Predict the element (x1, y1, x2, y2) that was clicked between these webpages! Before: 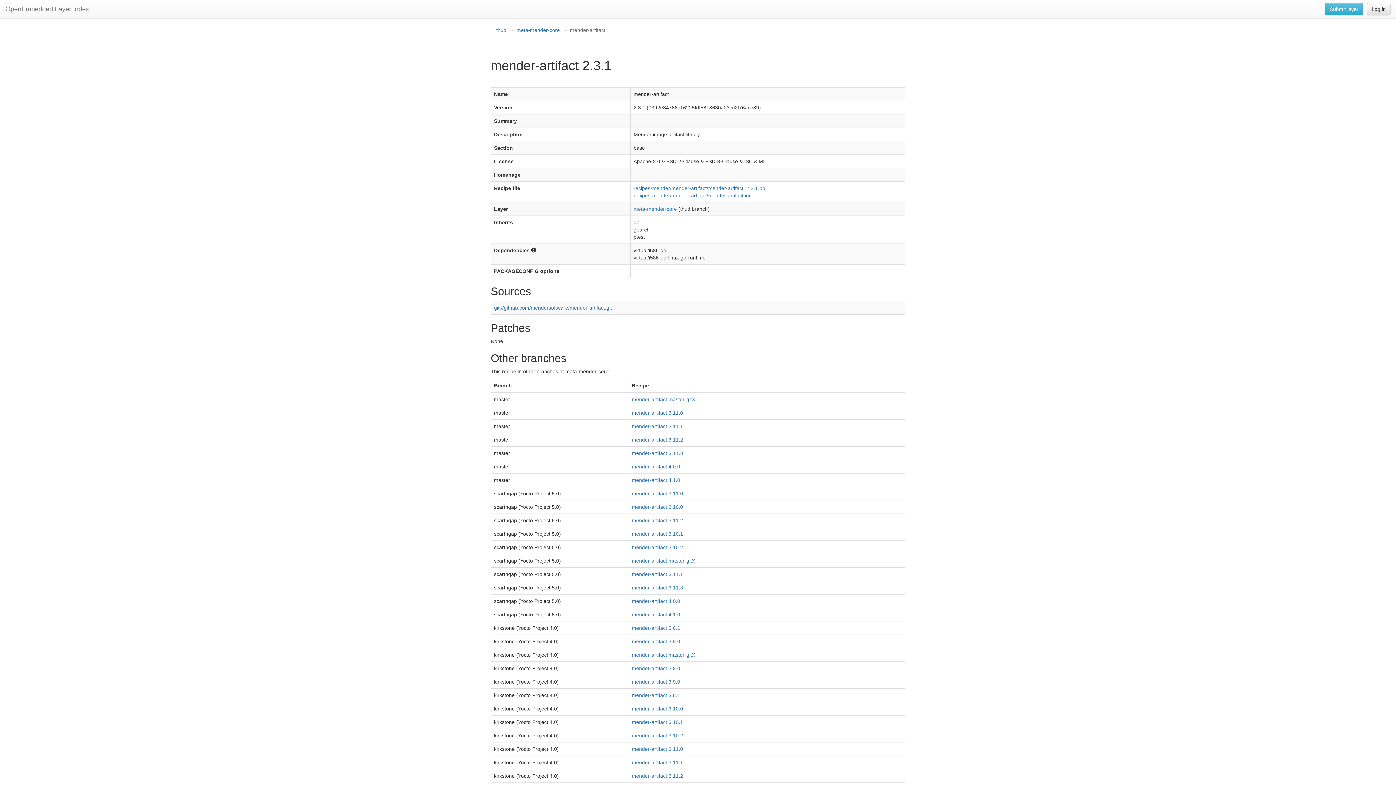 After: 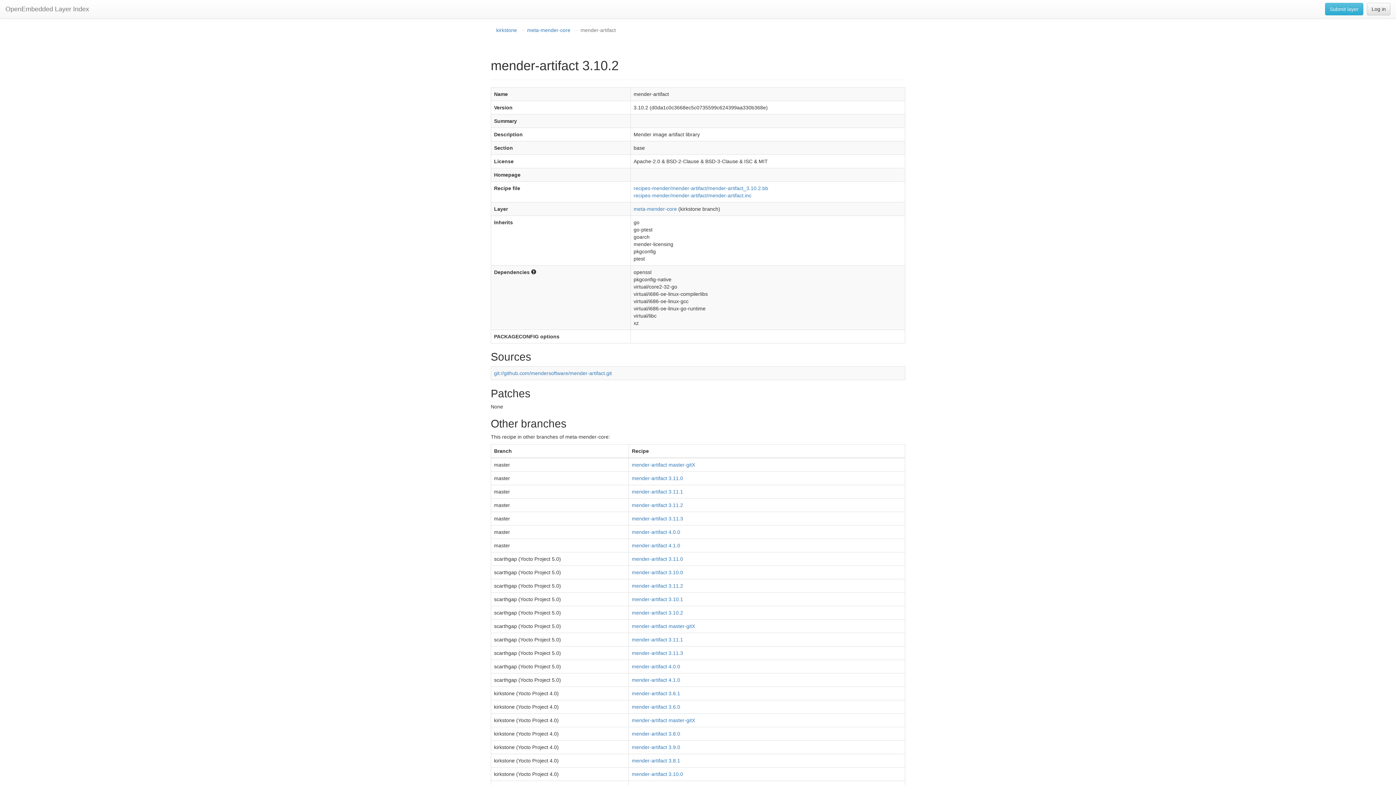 Action: bbox: (632, 733, 683, 738) label: mender-artifact 3.10.2